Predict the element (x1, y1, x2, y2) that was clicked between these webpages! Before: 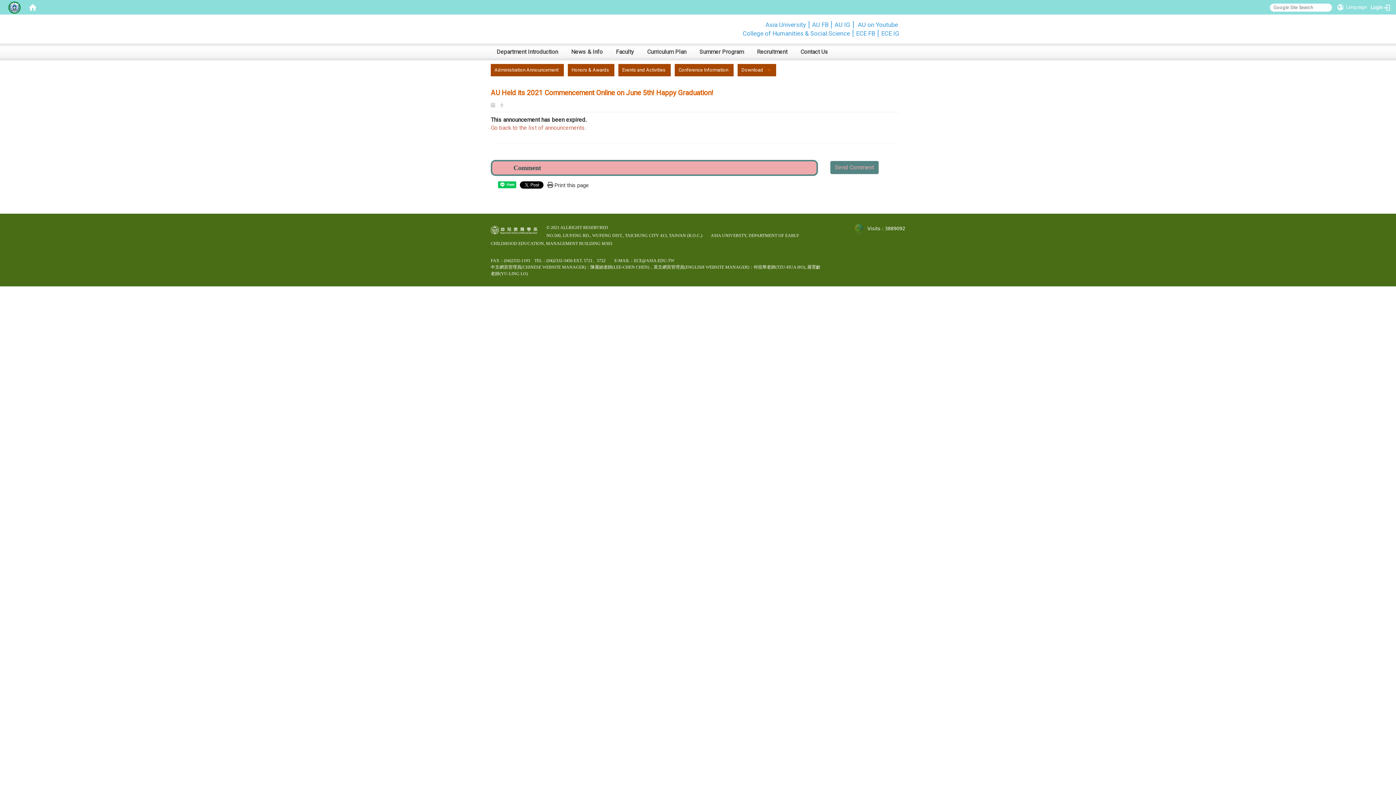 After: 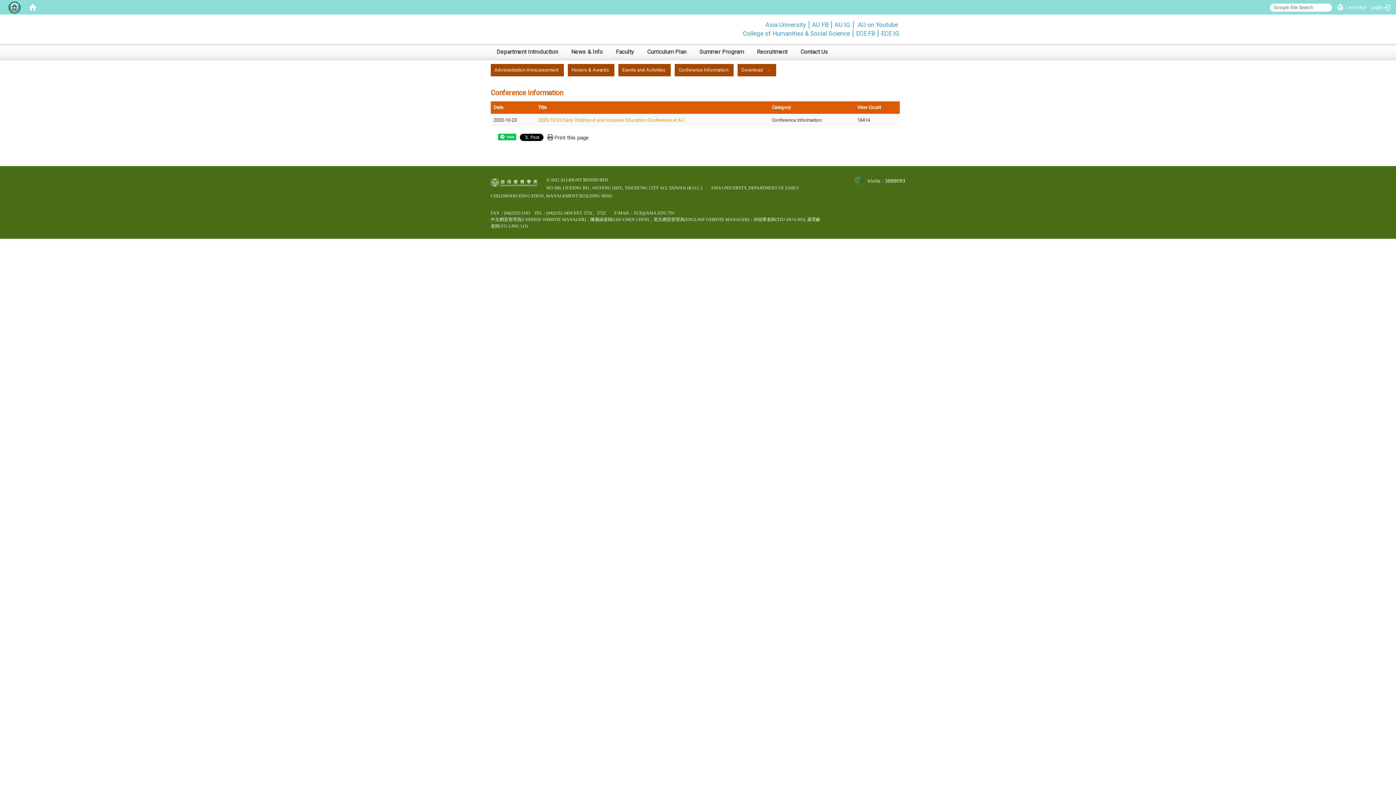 Action: label: Conference Information bbox: (678, 67, 728, 72)